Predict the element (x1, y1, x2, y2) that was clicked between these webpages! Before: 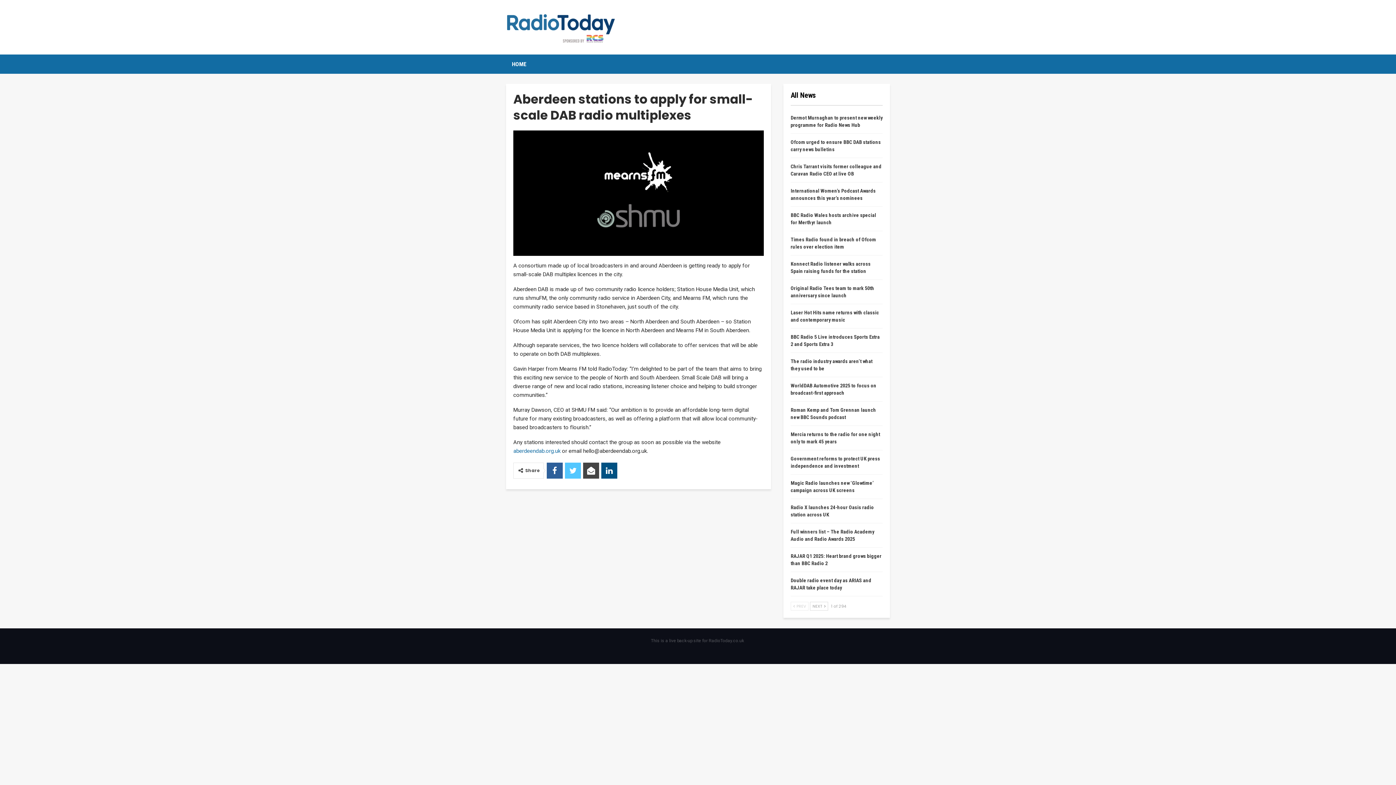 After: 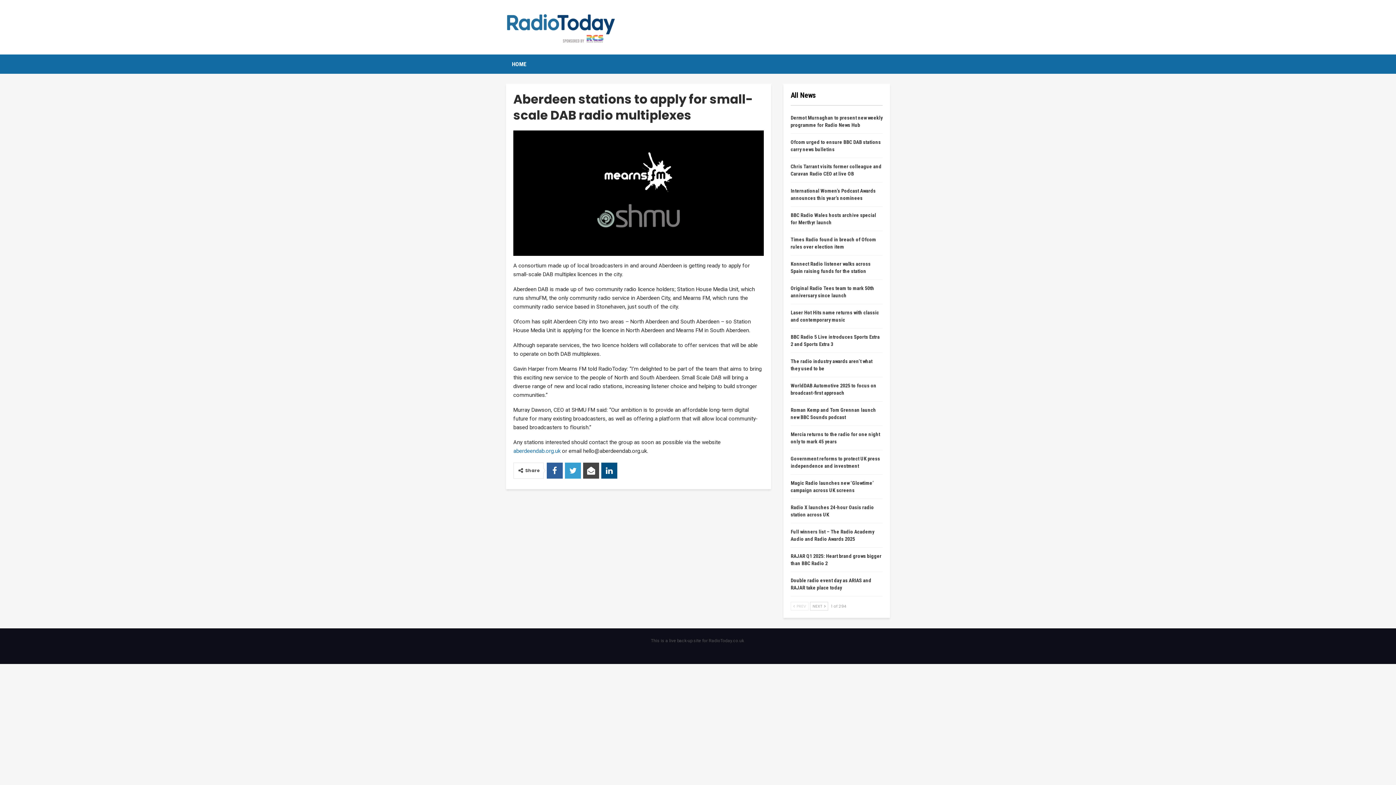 Action: bbox: (565, 462, 581, 478)